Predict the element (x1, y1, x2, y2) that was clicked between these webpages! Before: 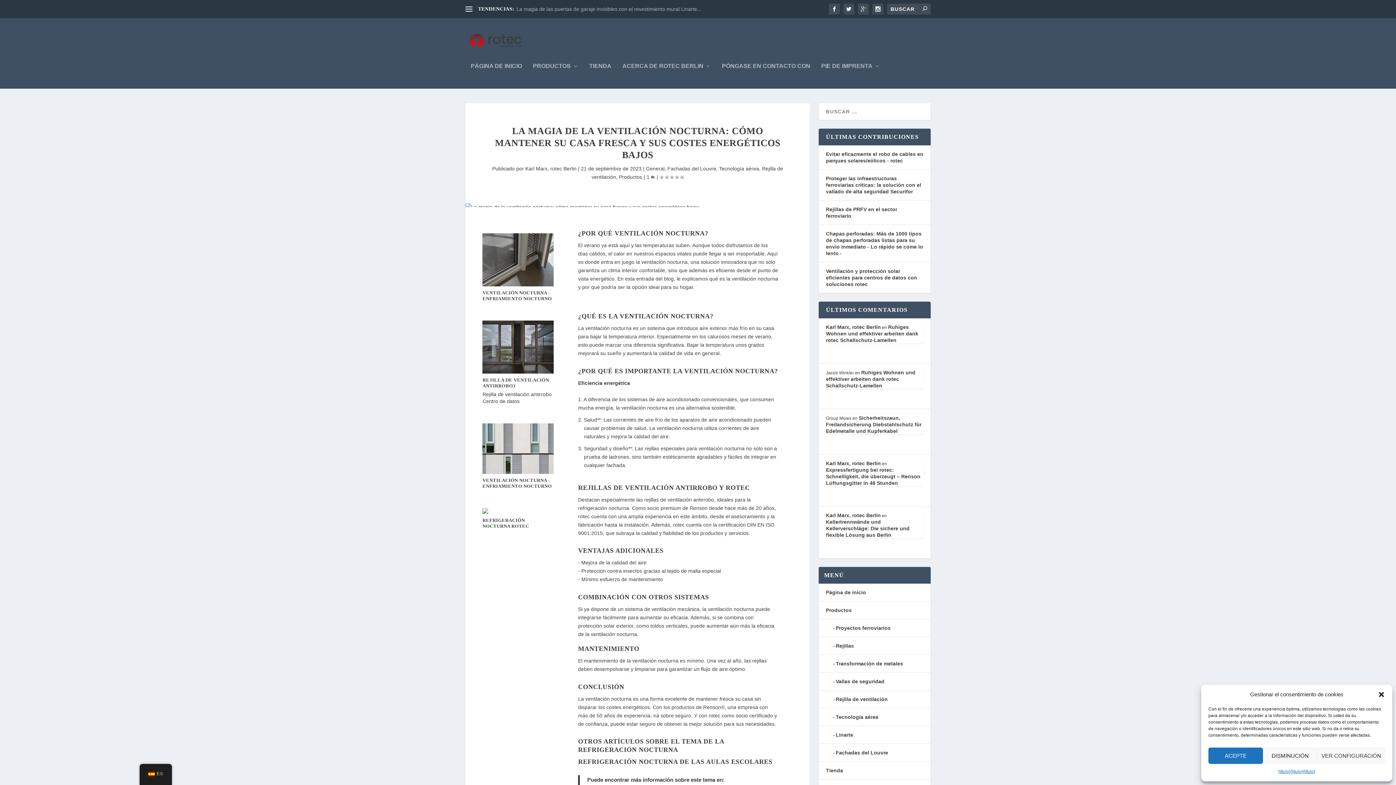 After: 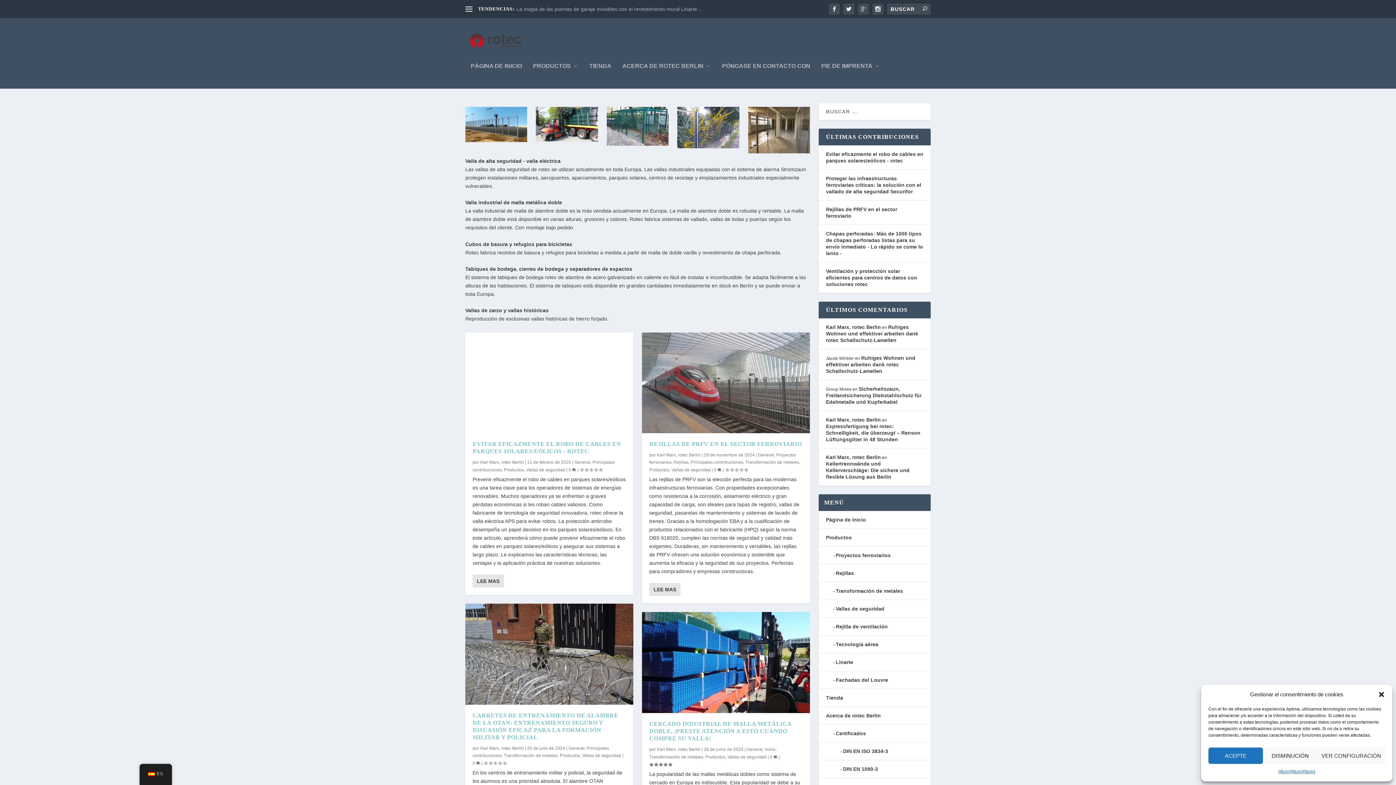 Action: bbox: (836, 678, 884, 684) label: Vallas de seguridad